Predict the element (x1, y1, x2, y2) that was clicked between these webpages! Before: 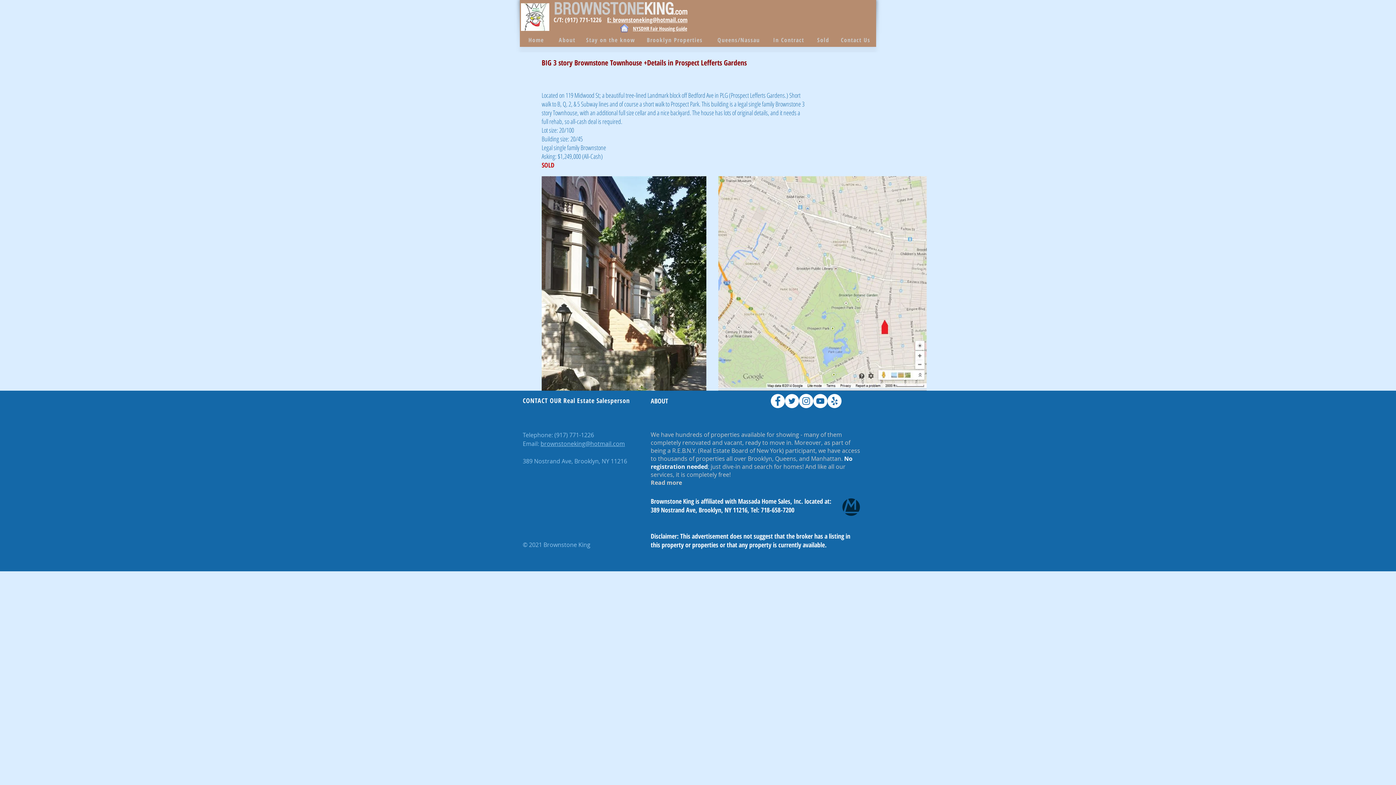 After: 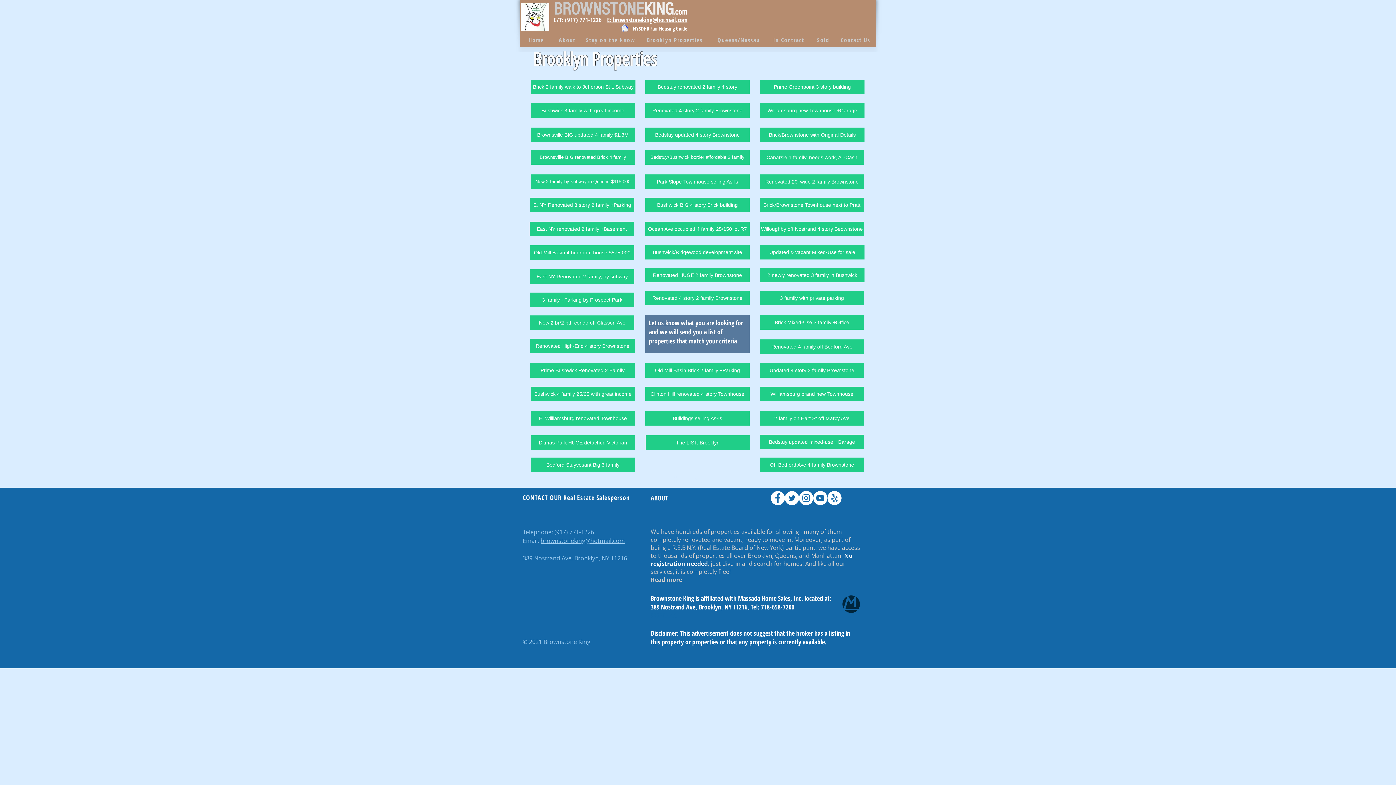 Action: bbox: (641, 33, 710, 46) label: Brooklyn Properties